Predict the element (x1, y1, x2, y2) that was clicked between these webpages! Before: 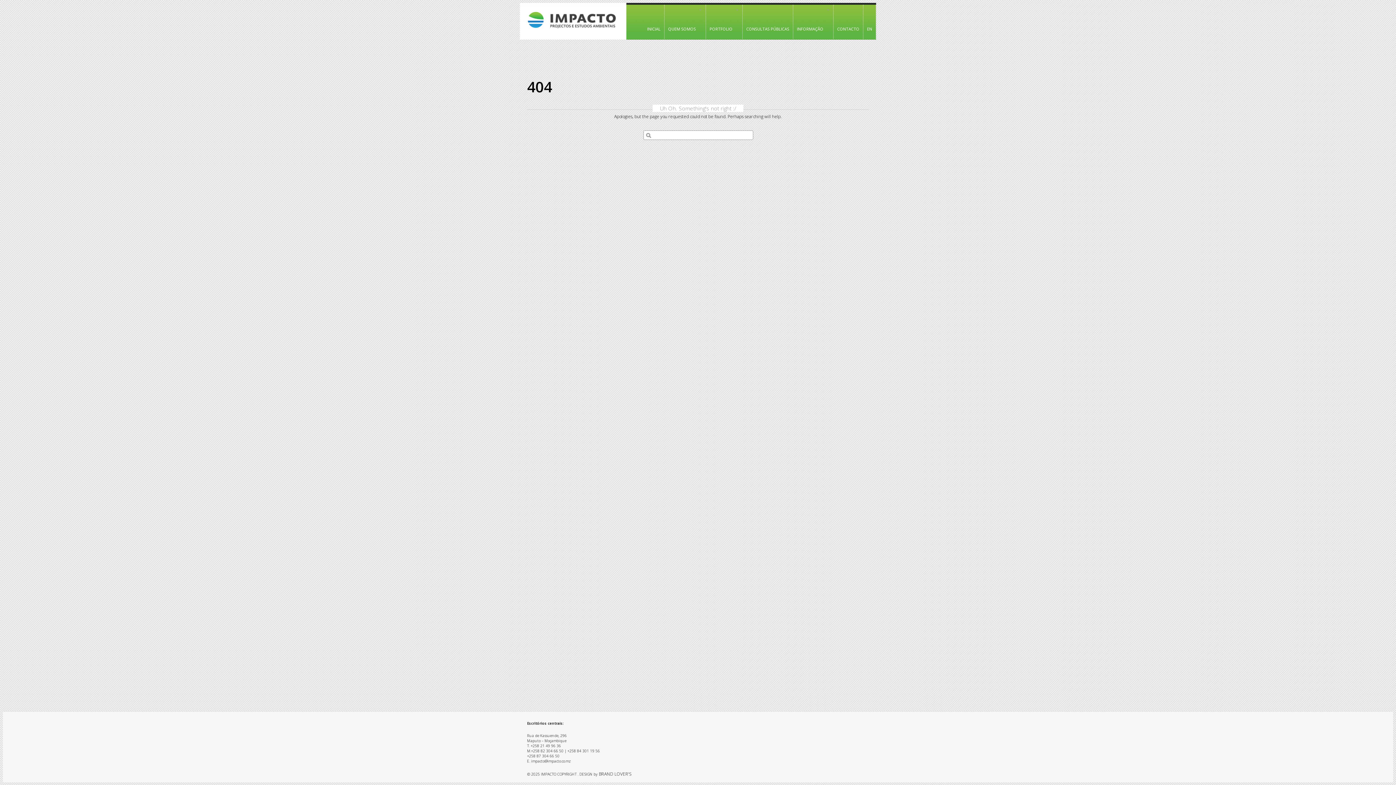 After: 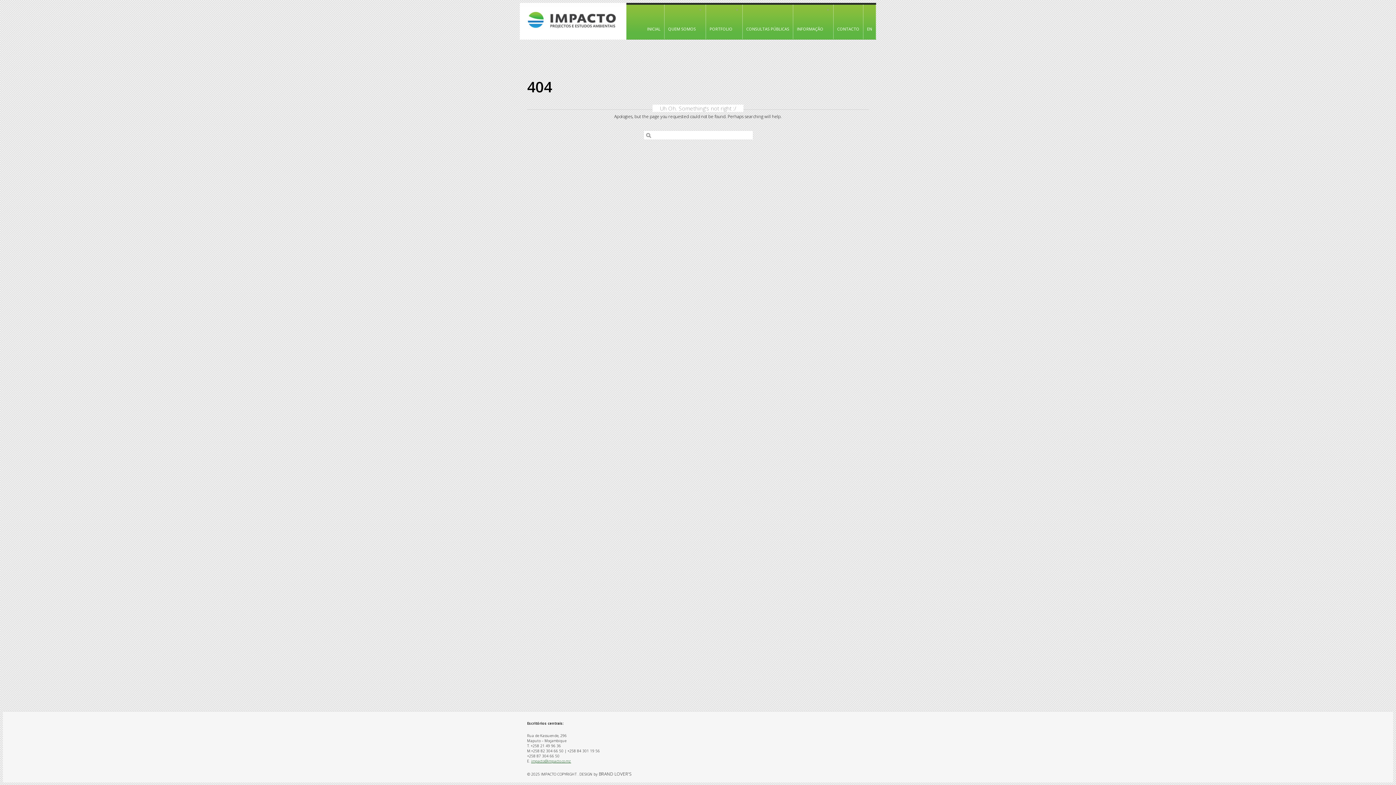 Action: bbox: (531, 758, 571, 764) label: impacto@impacto.co.mz